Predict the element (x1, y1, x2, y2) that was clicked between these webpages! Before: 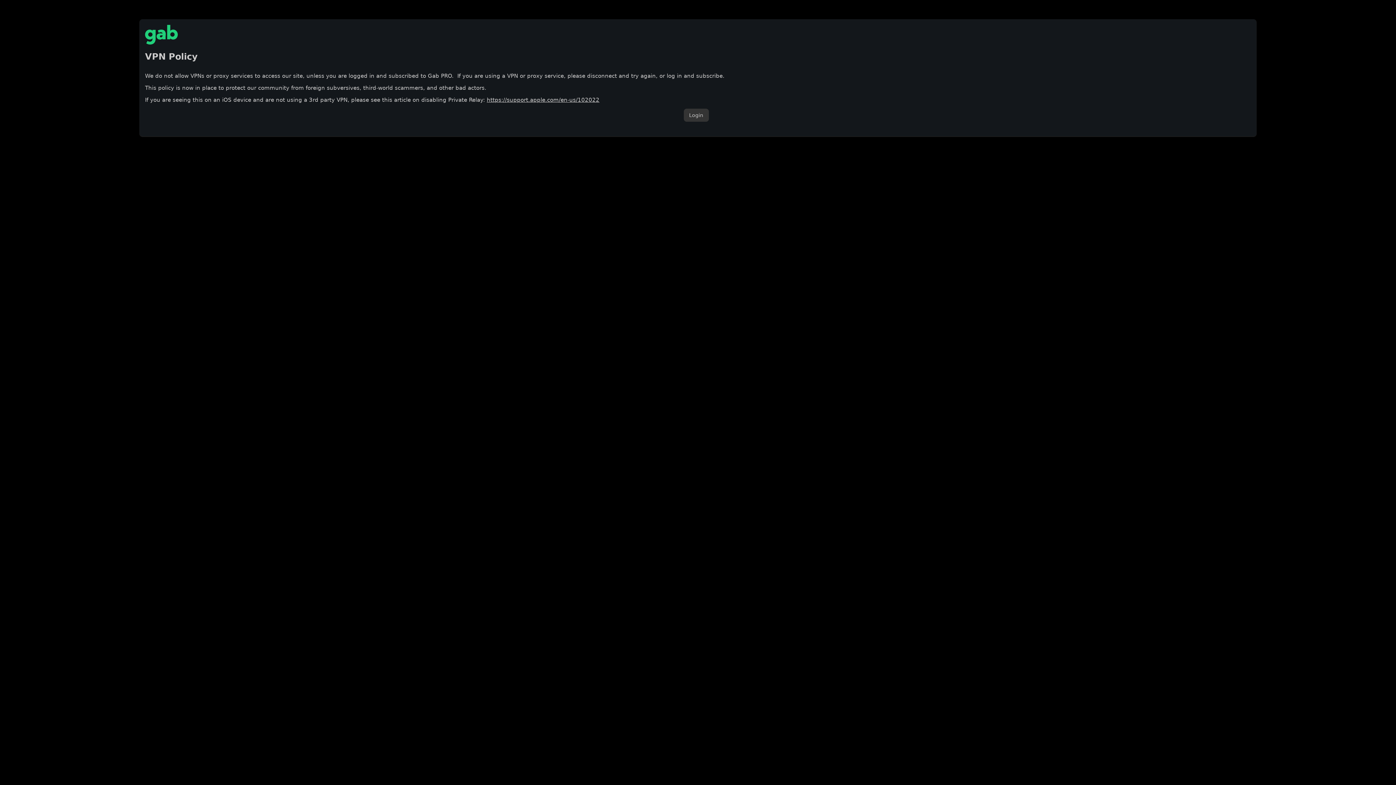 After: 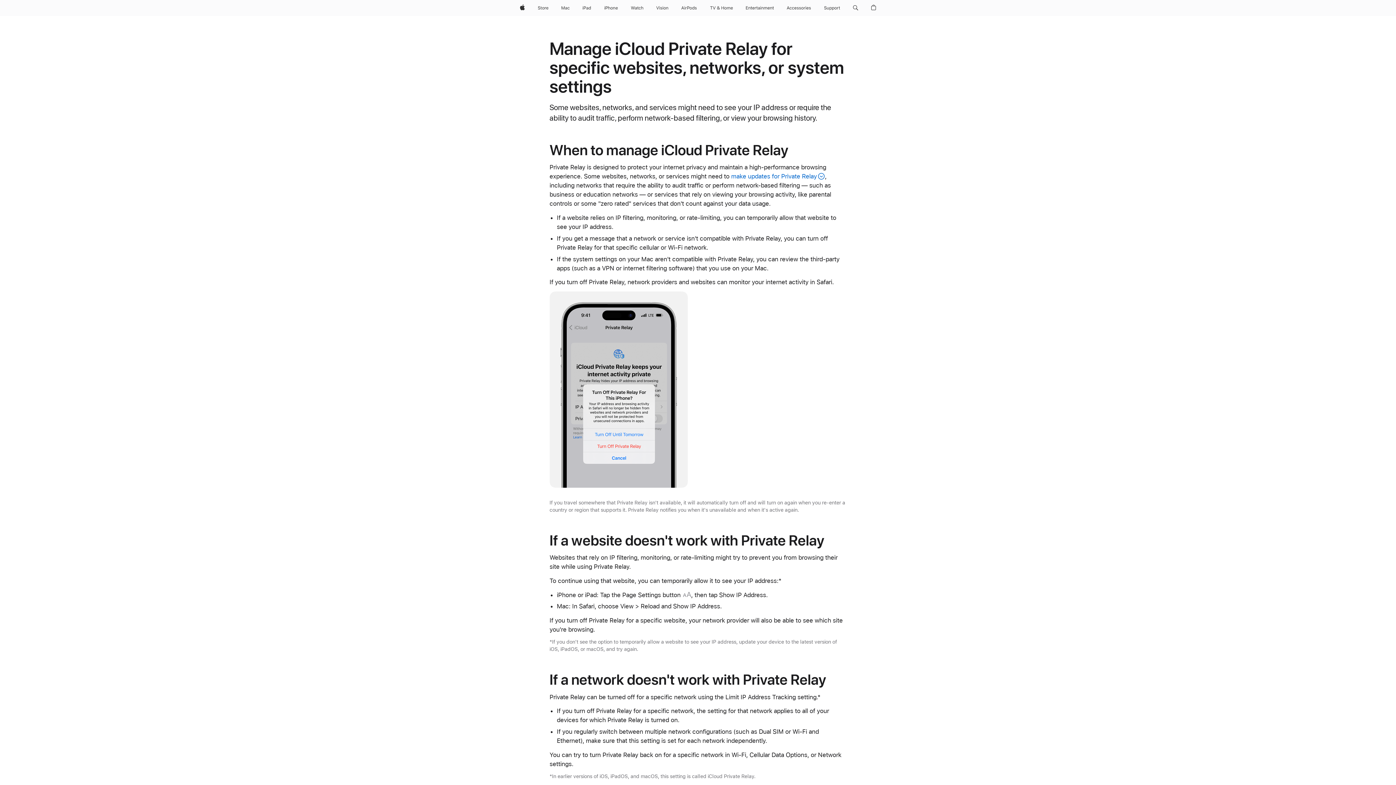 Action: label: https://support.apple.com/en-us/102022 bbox: (486, 96, 599, 103)